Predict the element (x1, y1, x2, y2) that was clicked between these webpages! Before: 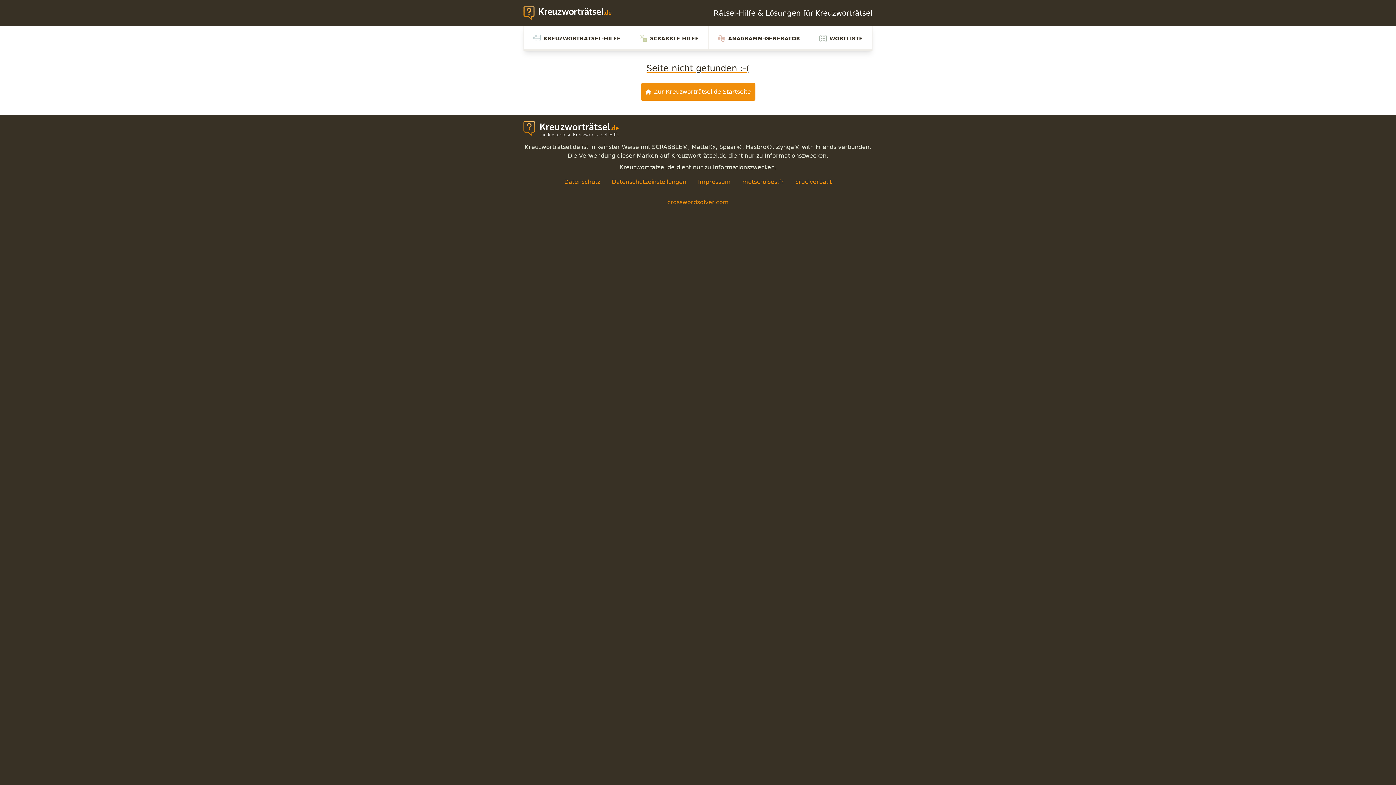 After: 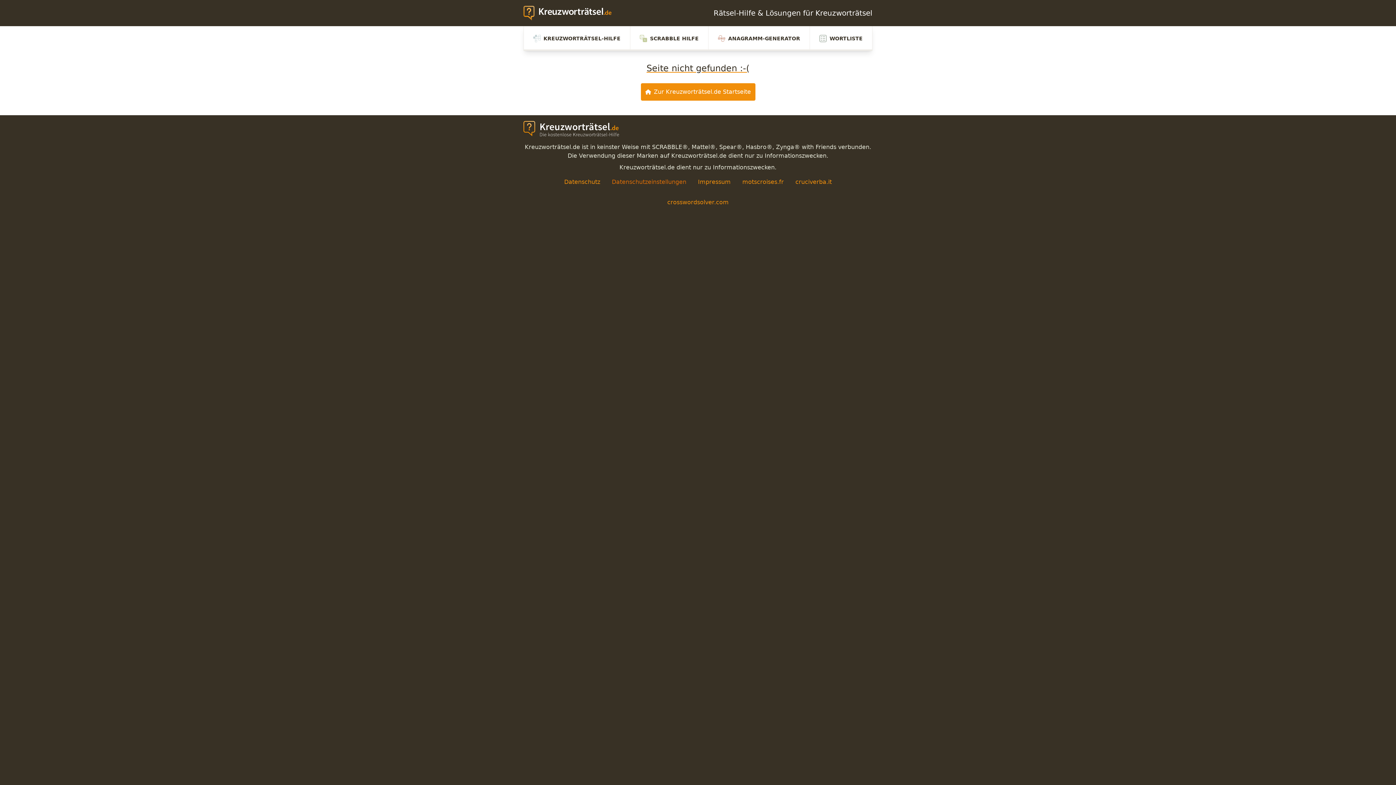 Action: label: Datenschutzeinstellungen bbox: (612, 178, 686, 185)